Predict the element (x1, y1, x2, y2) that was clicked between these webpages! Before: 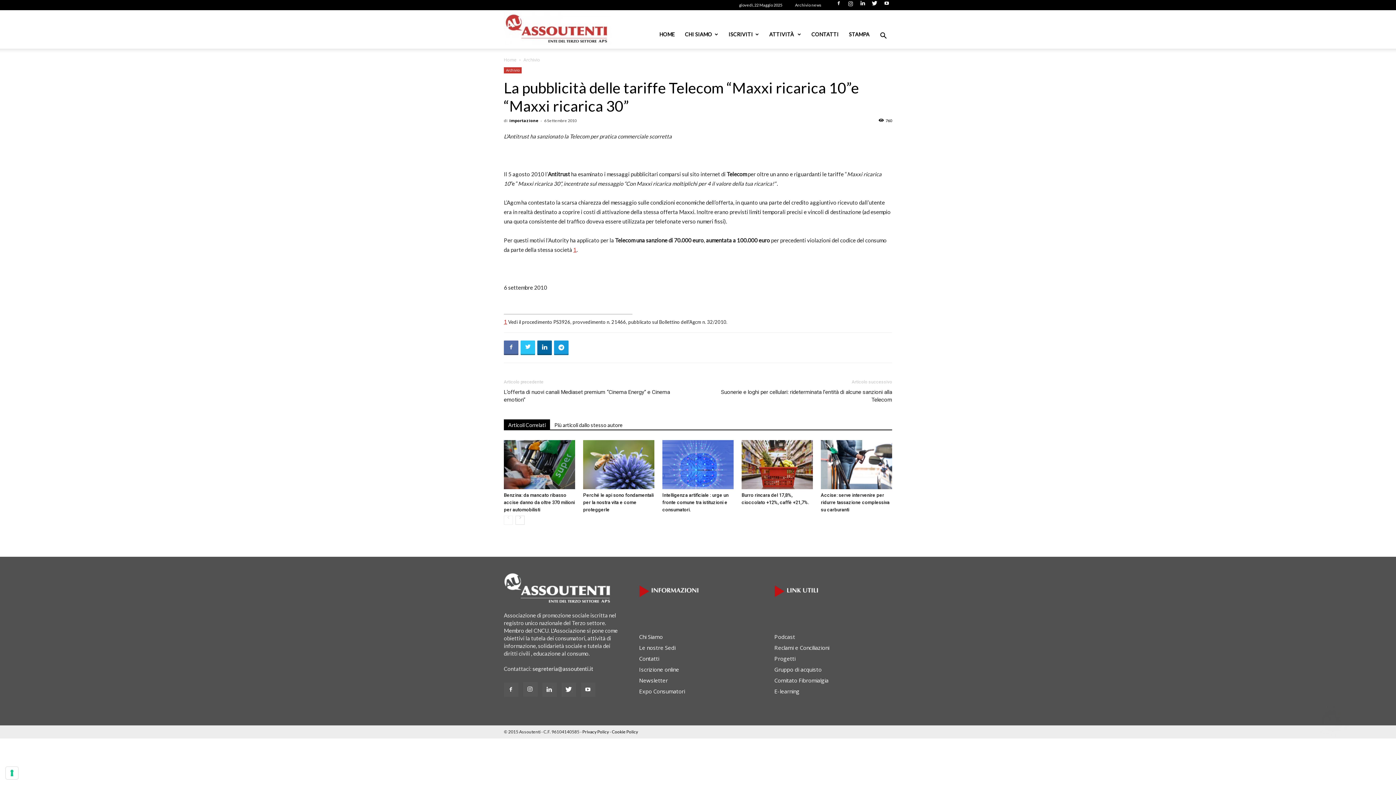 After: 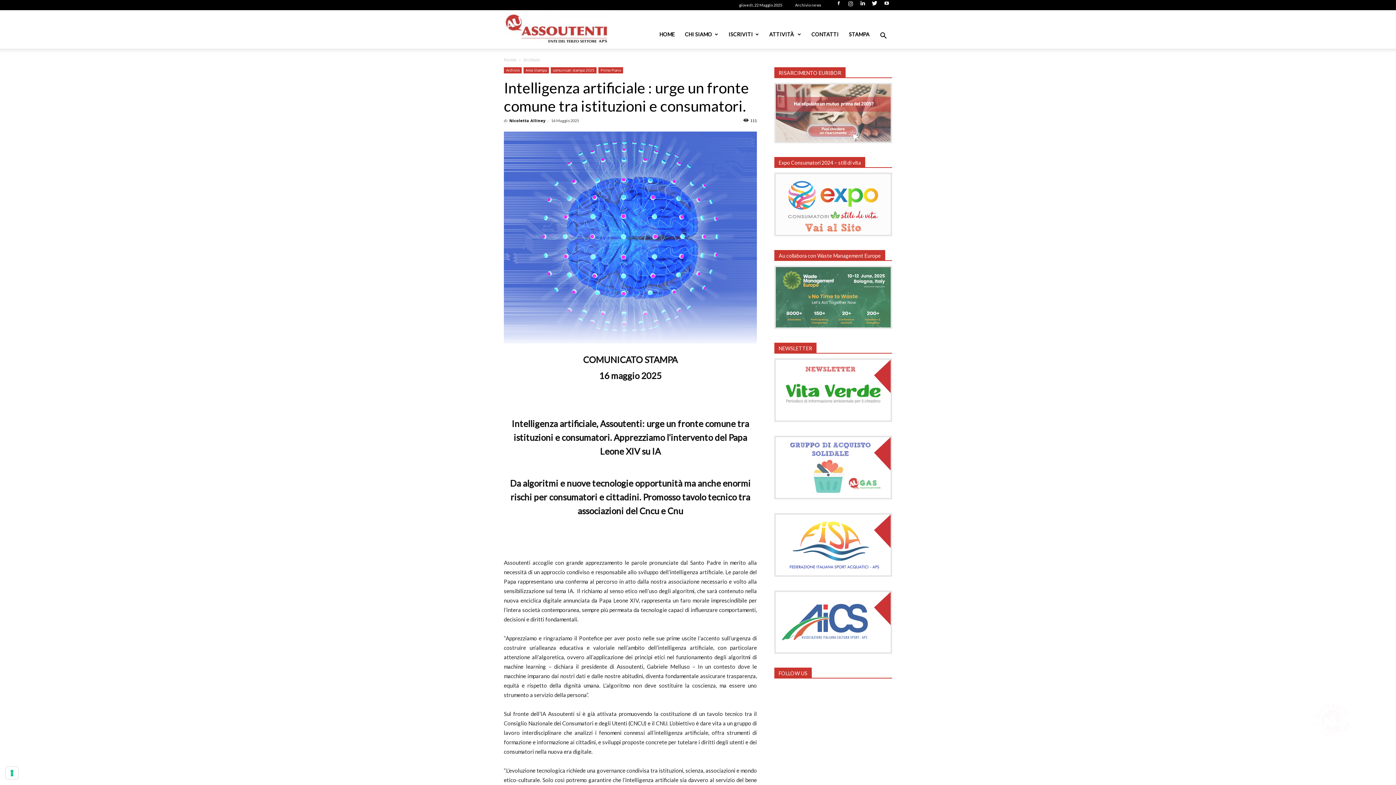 Action: label: Intelligenza artificiale : urge un fronte comune tra istituzioni e consumatori. bbox: (662, 492, 728, 512)